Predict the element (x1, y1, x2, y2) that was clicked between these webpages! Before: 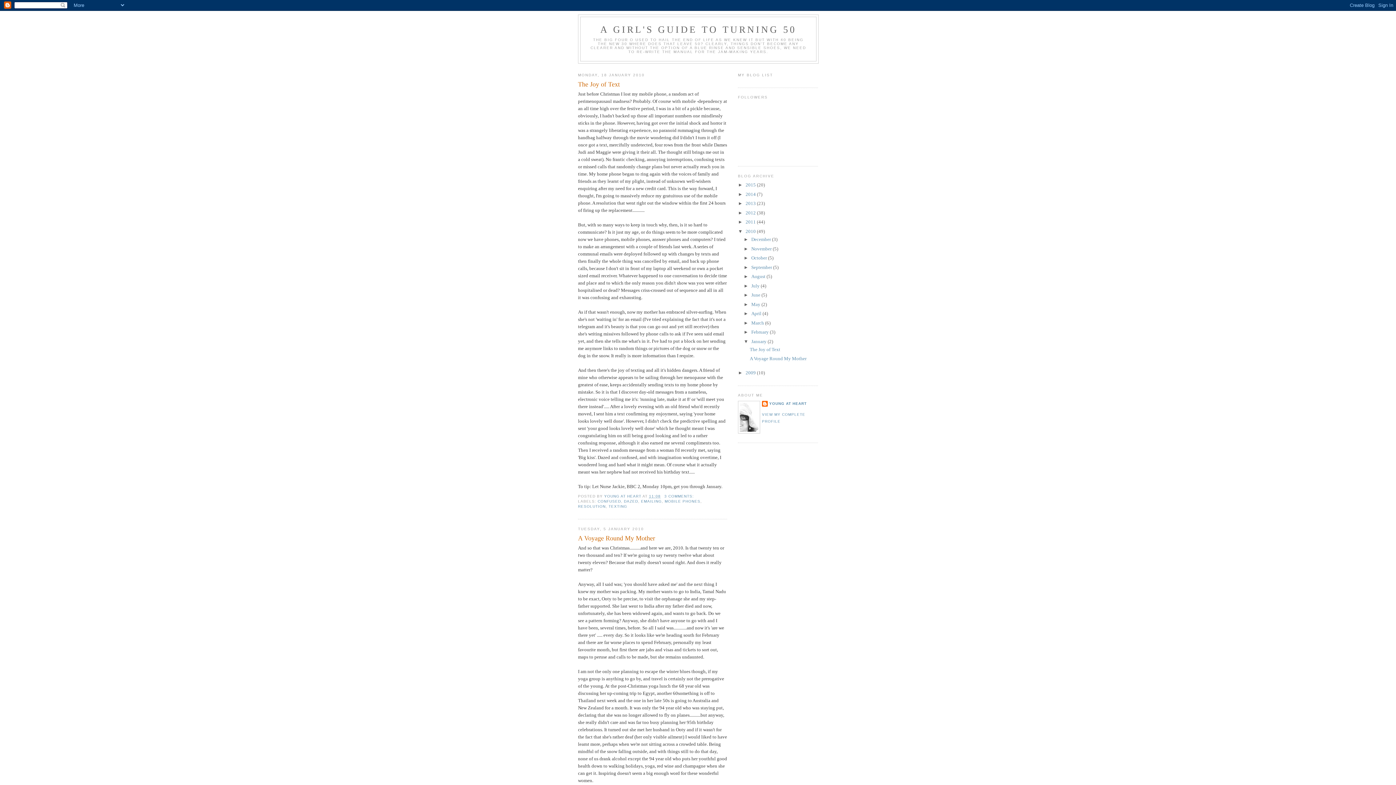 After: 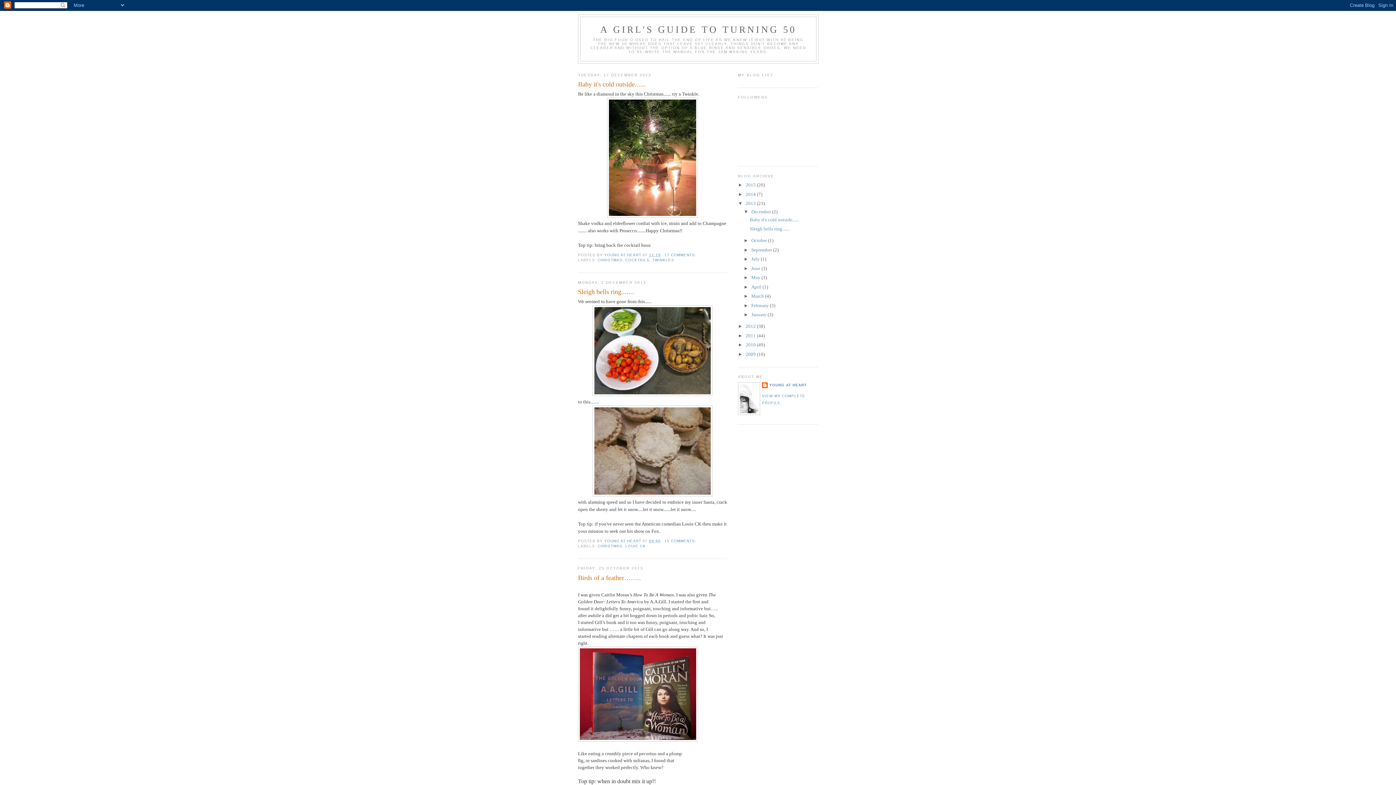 Action: bbox: (745, 200, 757, 206) label: 2013 